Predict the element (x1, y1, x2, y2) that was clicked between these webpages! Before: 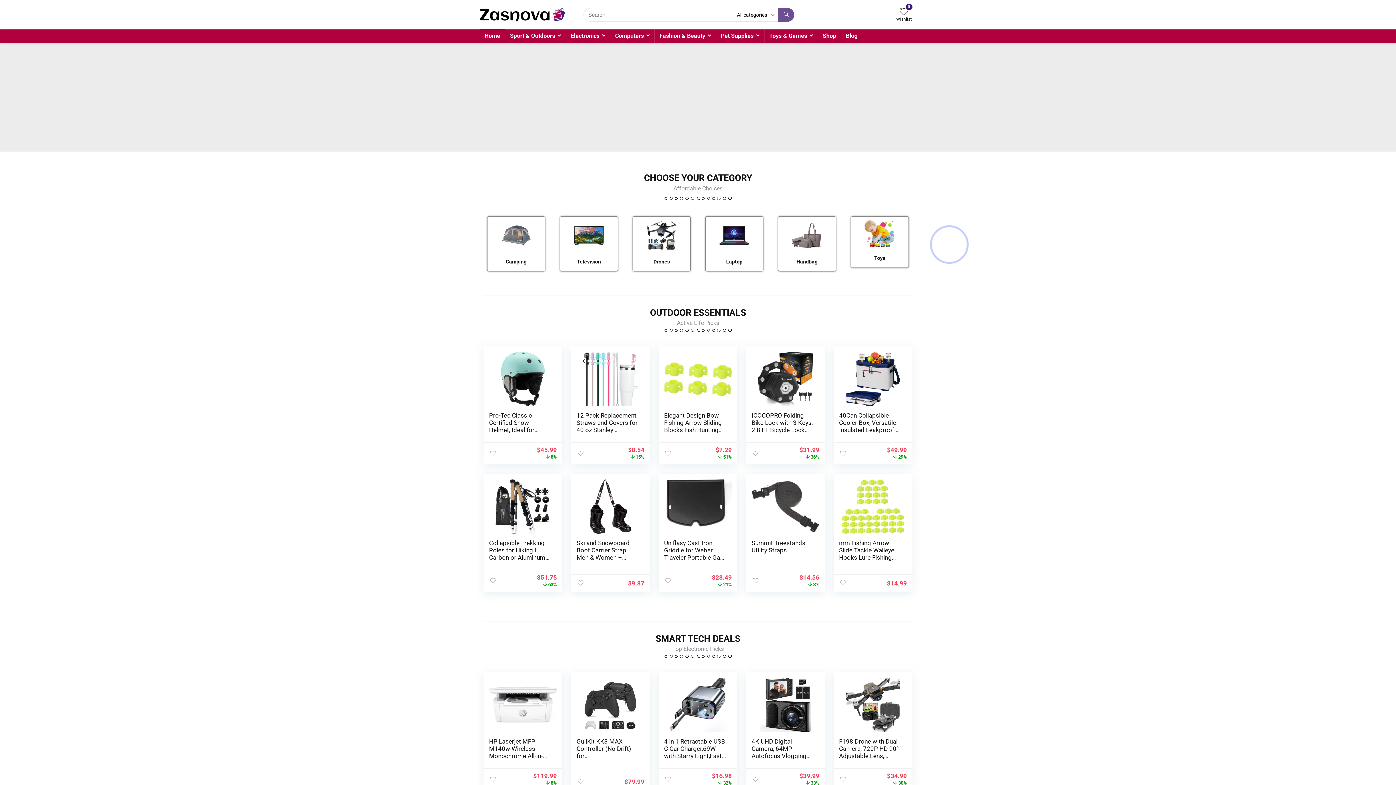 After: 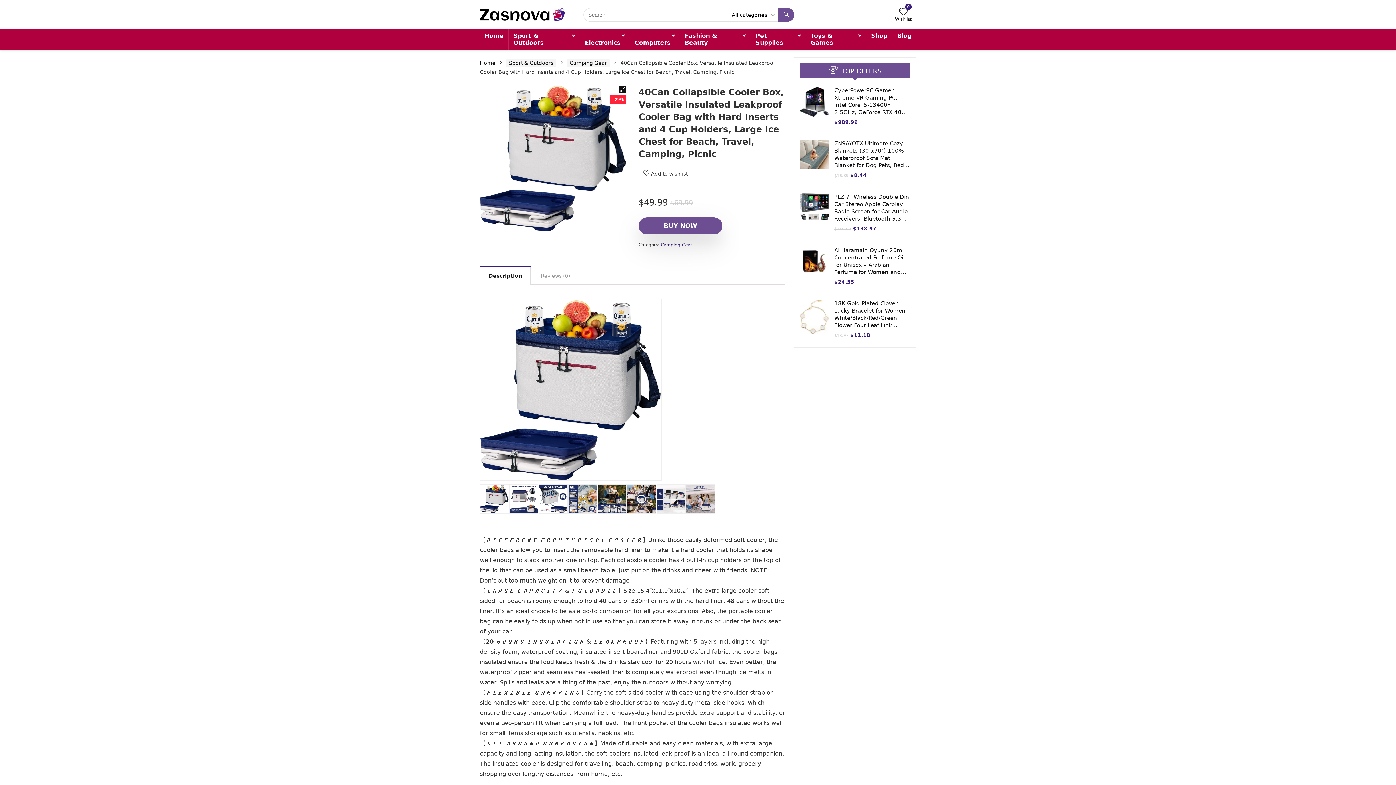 Action: bbox: (839, 352, 907, 406)